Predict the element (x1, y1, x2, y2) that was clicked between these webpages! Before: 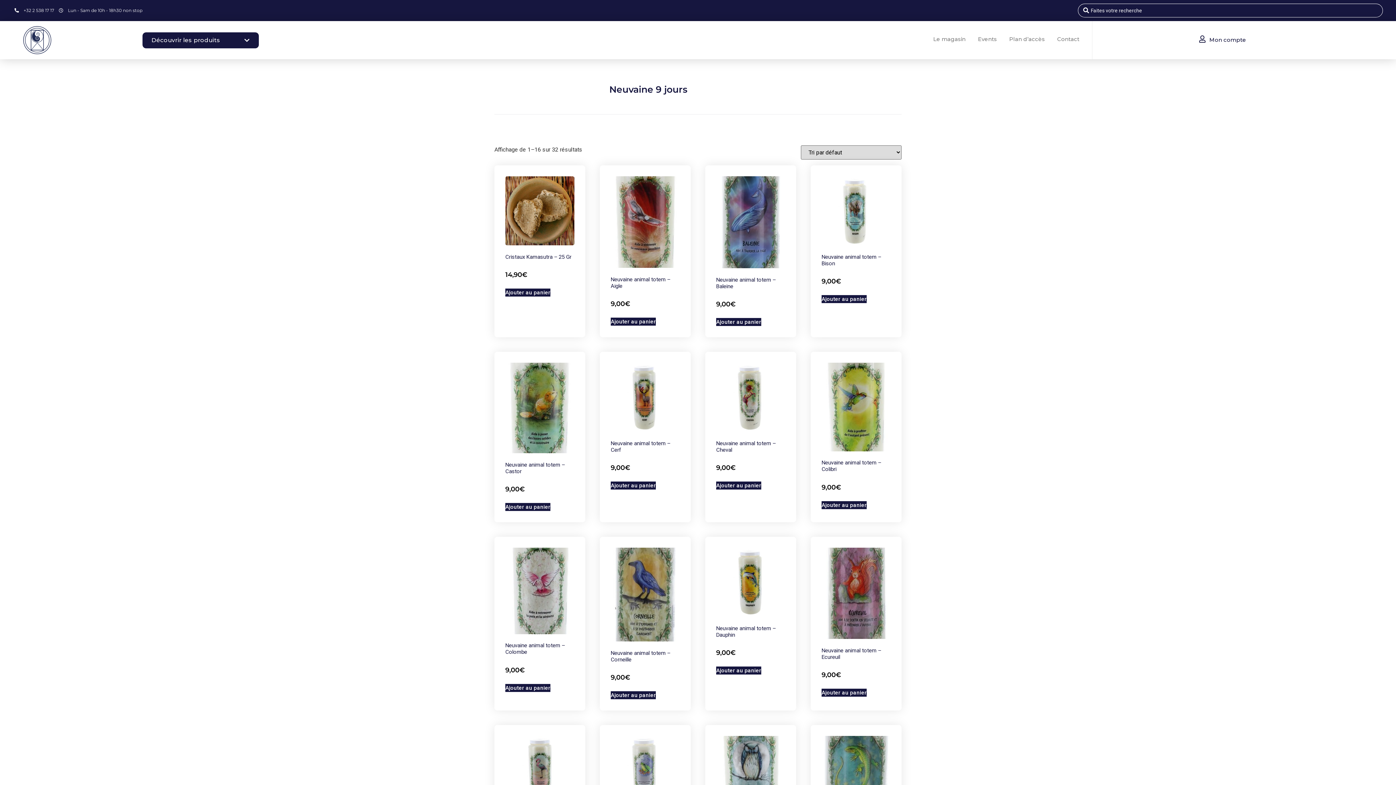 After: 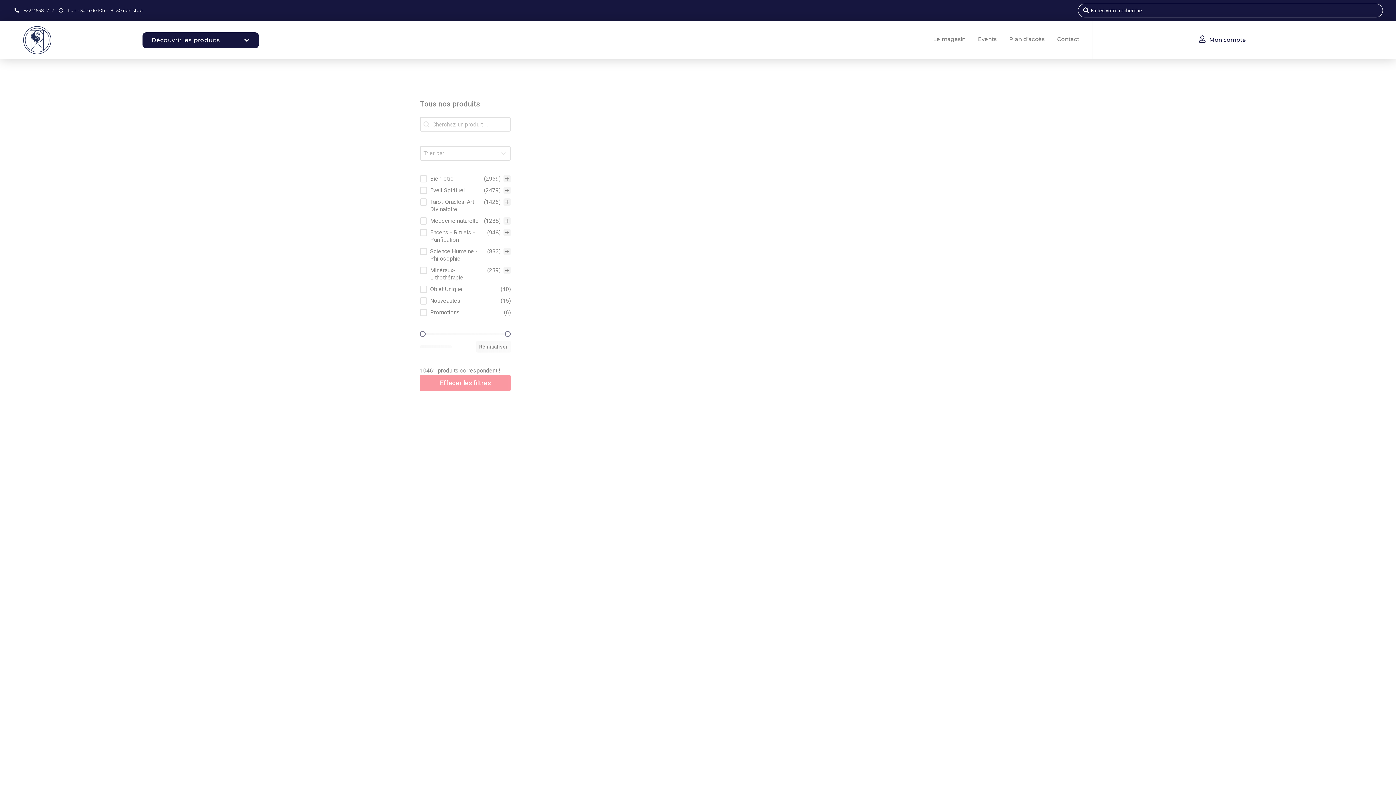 Action: bbox: (142, 32, 258, 48) label: Découvrir les produits